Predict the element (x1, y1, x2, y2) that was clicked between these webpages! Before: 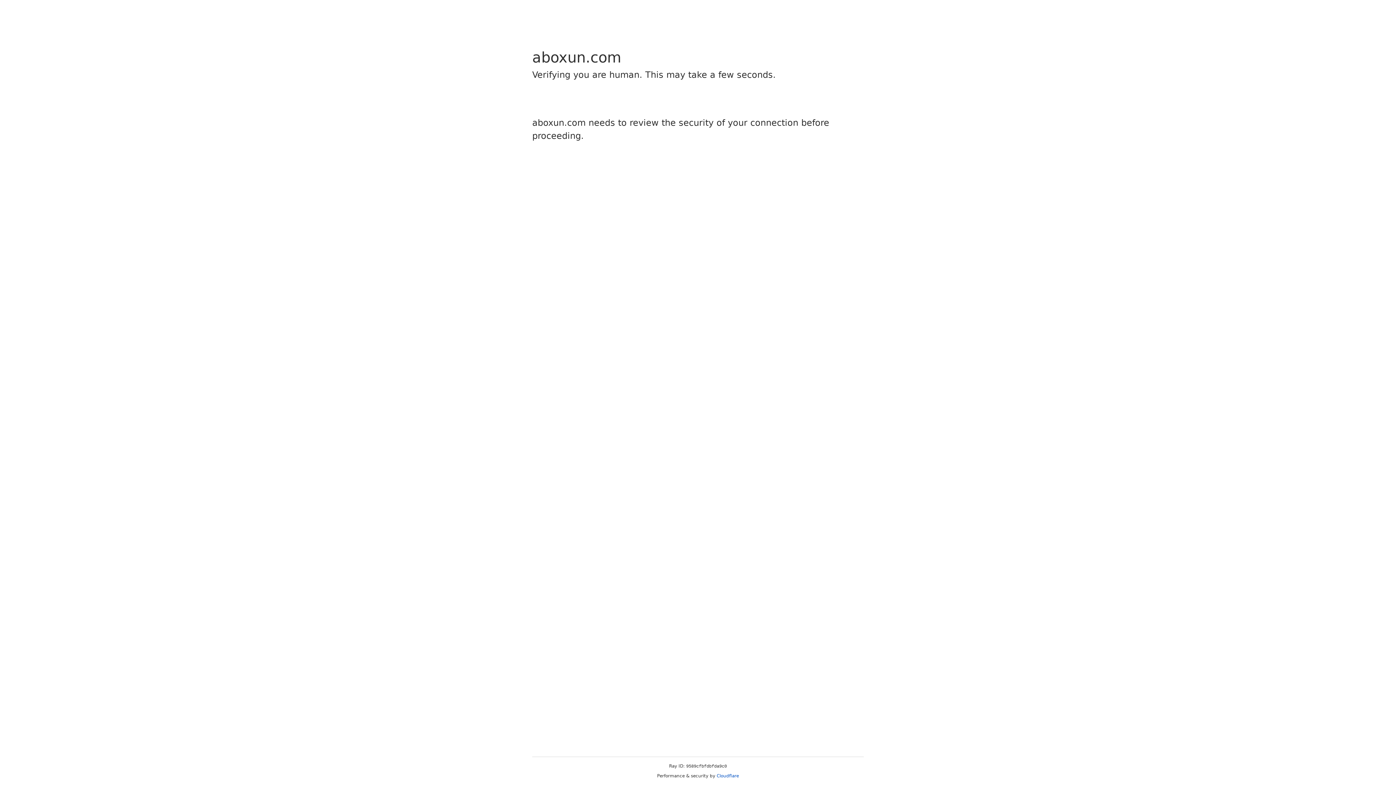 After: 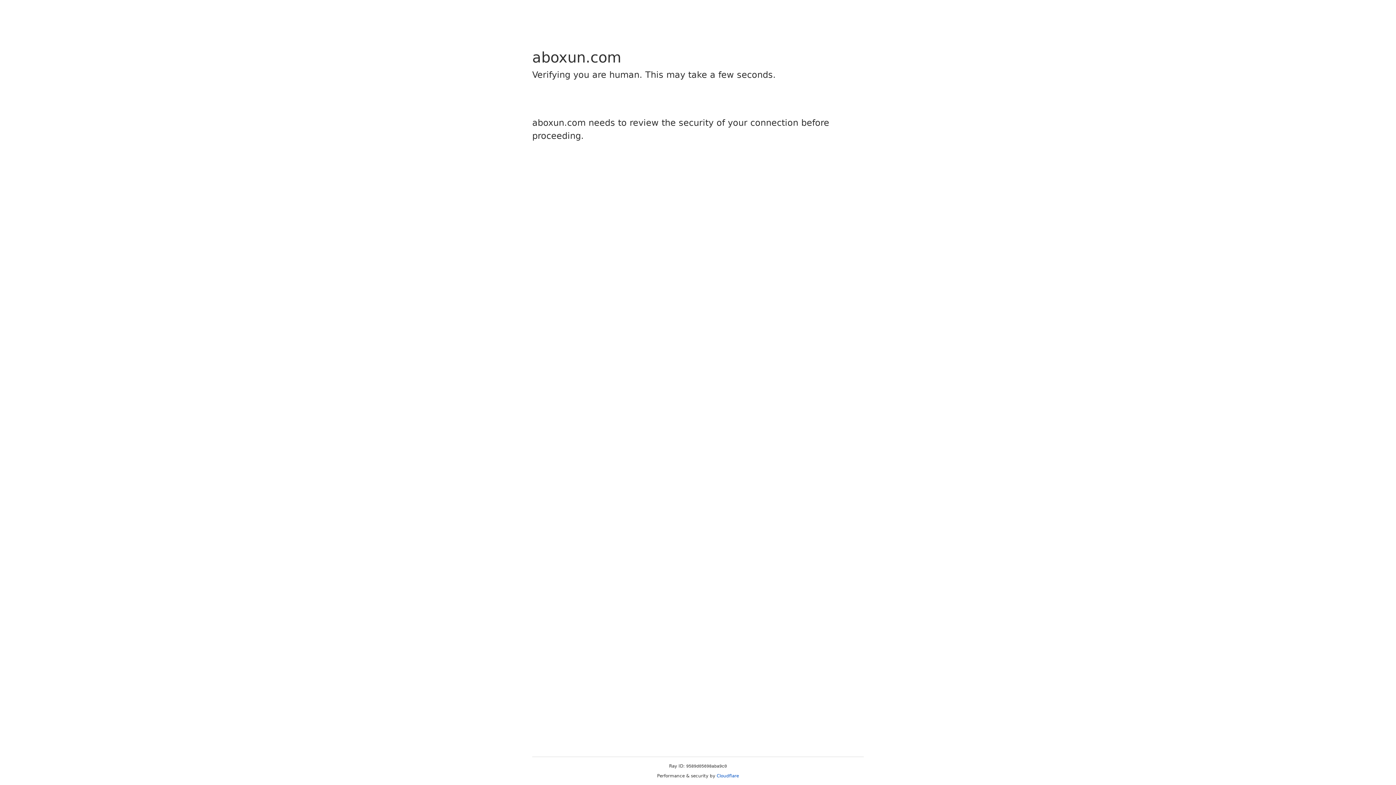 Action: label: Cloudflare bbox: (716, 773, 739, 778)